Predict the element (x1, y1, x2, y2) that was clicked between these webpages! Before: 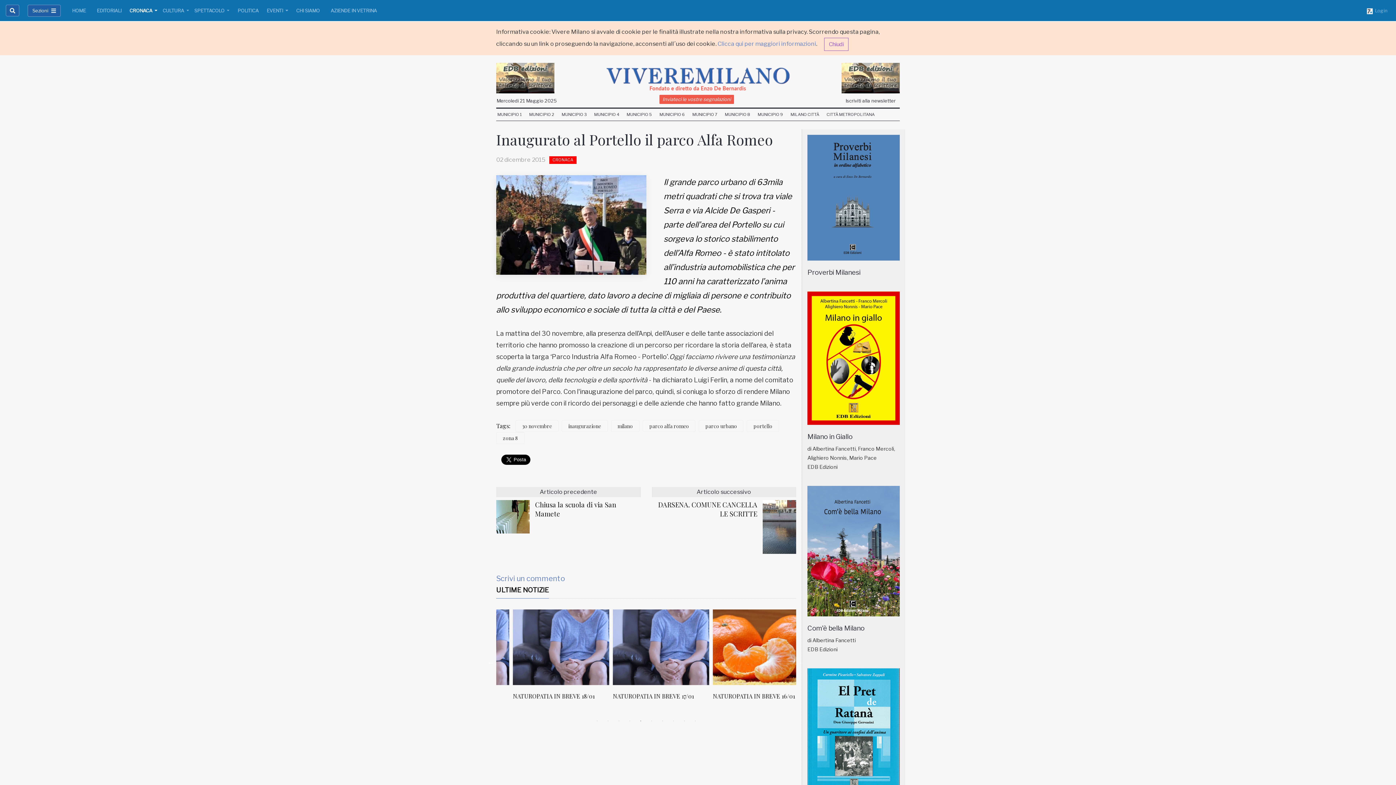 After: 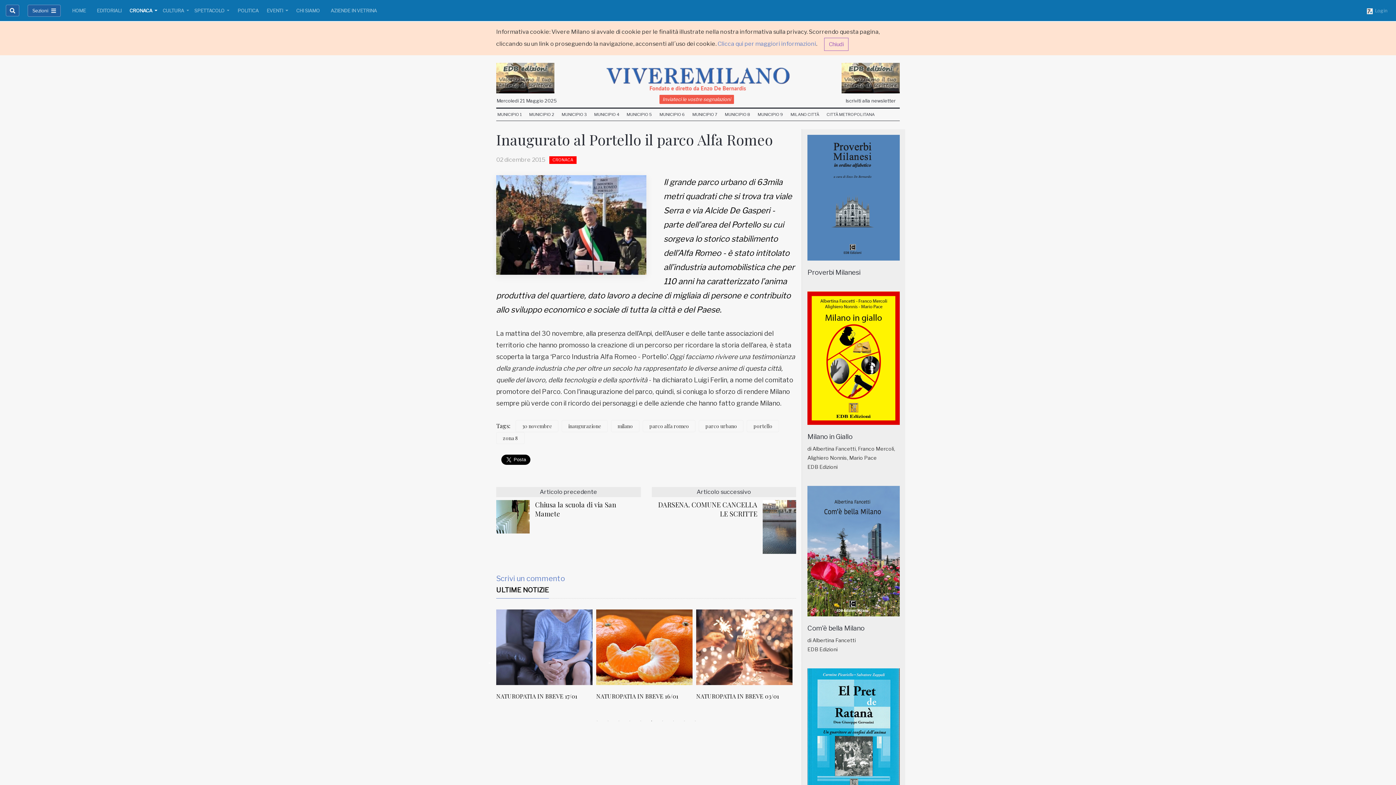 Action: label: Previous bbox: (487, 659, 494, 666)